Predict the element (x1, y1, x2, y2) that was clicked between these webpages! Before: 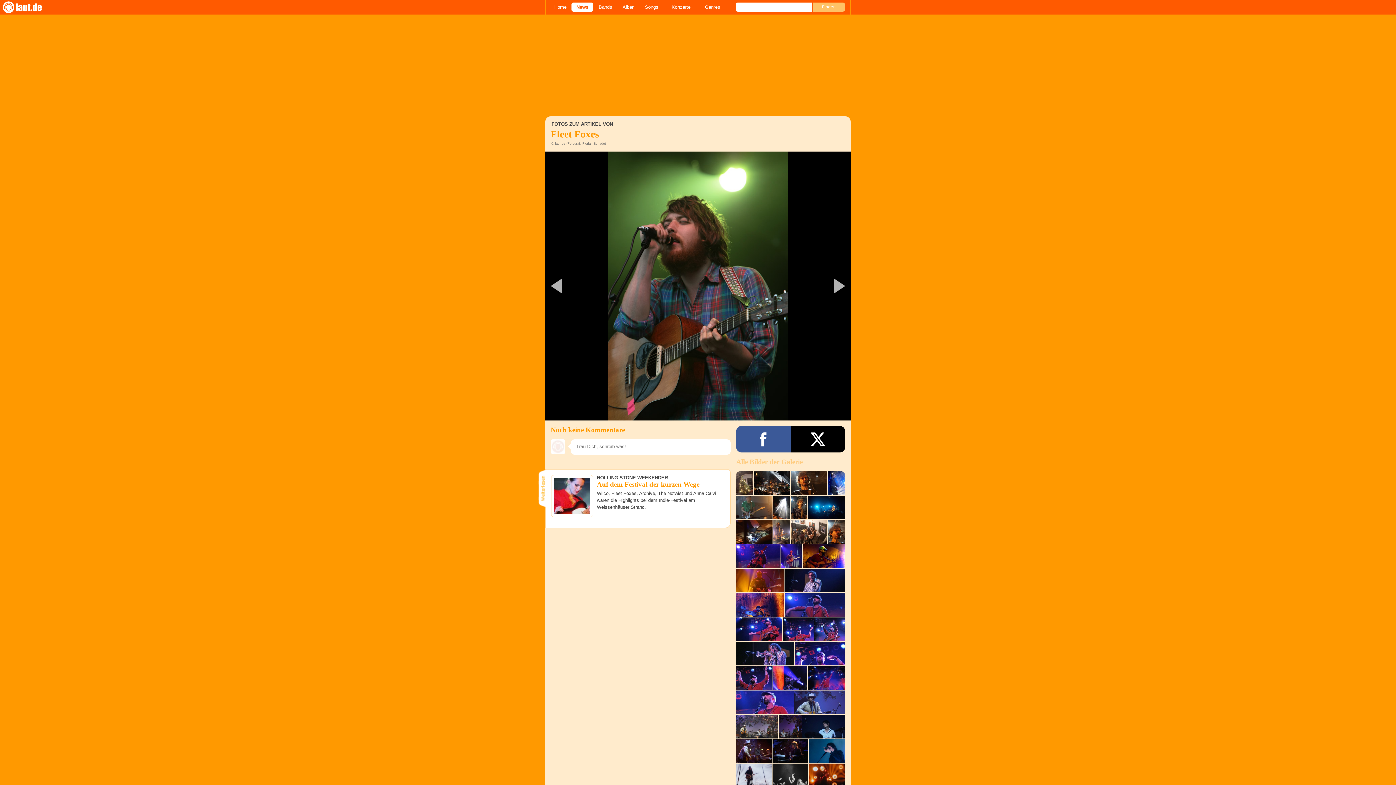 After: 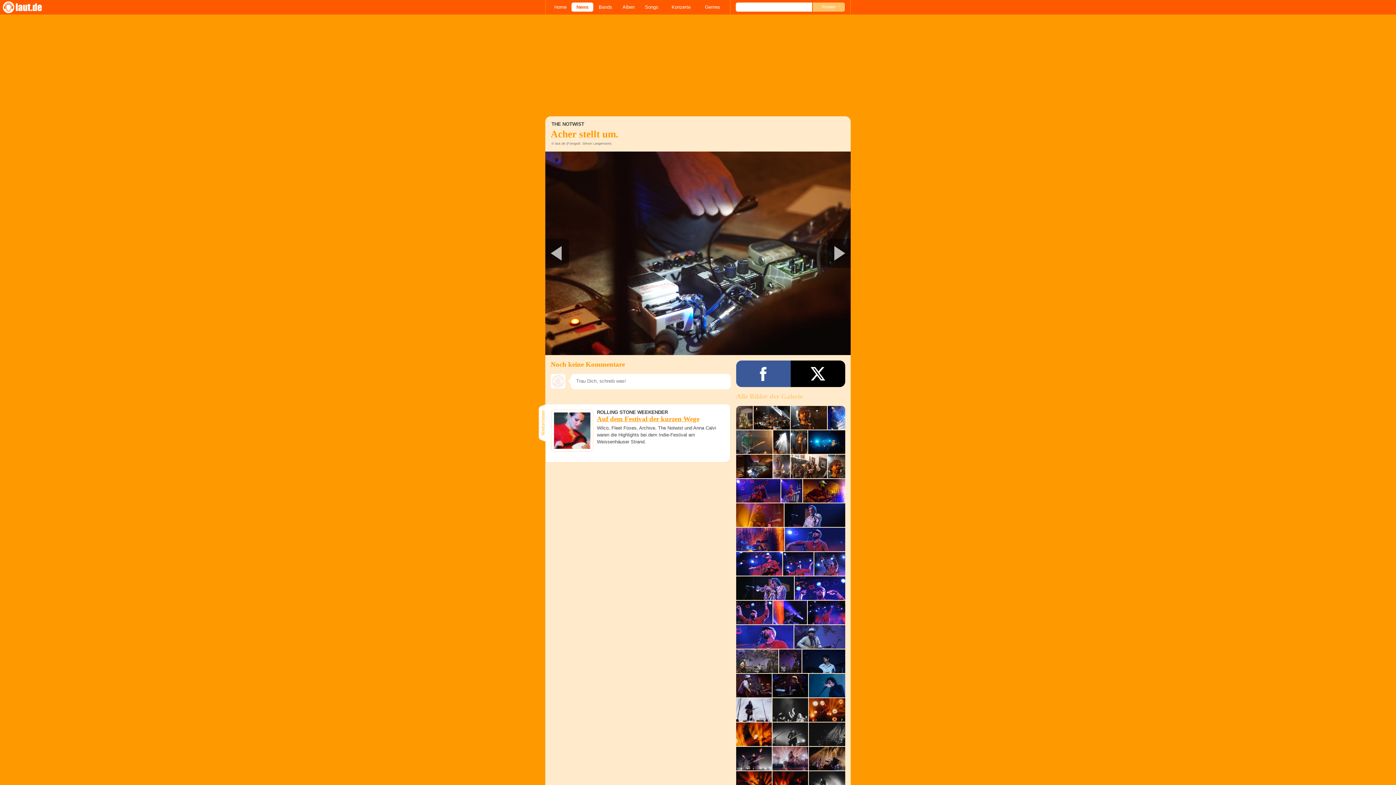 Action: bbox: (736, 520, 772, 544)